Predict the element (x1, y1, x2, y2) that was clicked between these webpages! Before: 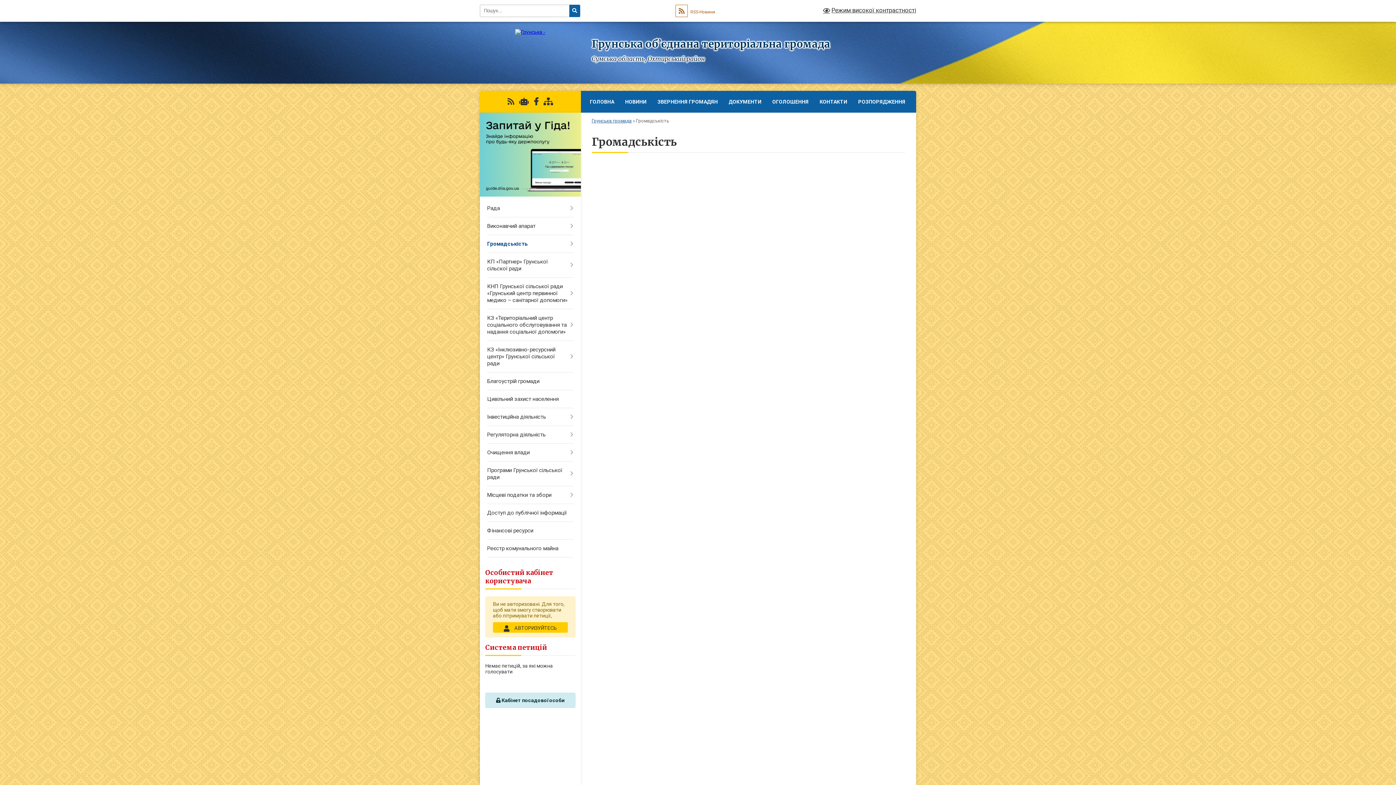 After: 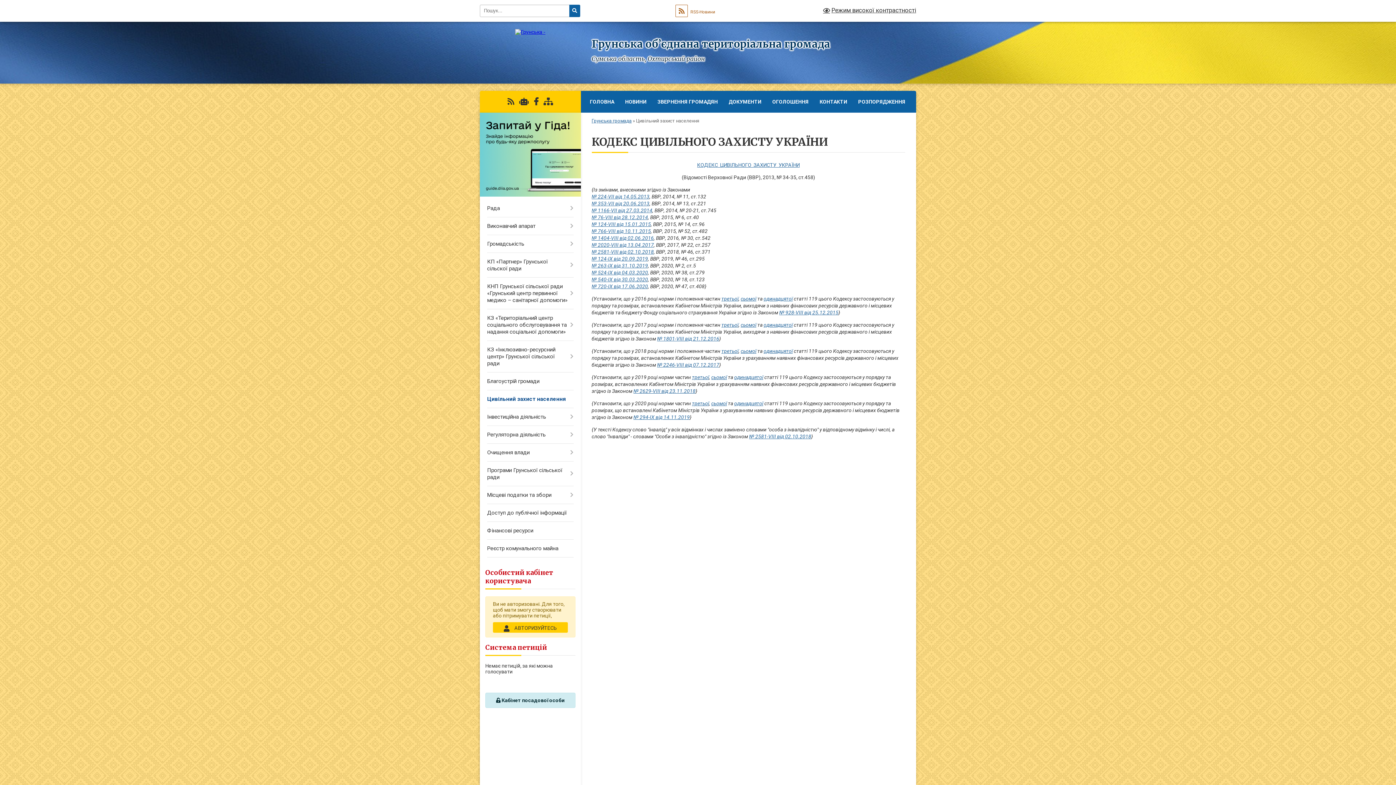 Action: bbox: (480, 390, 580, 408) label: Цивільний захист населення